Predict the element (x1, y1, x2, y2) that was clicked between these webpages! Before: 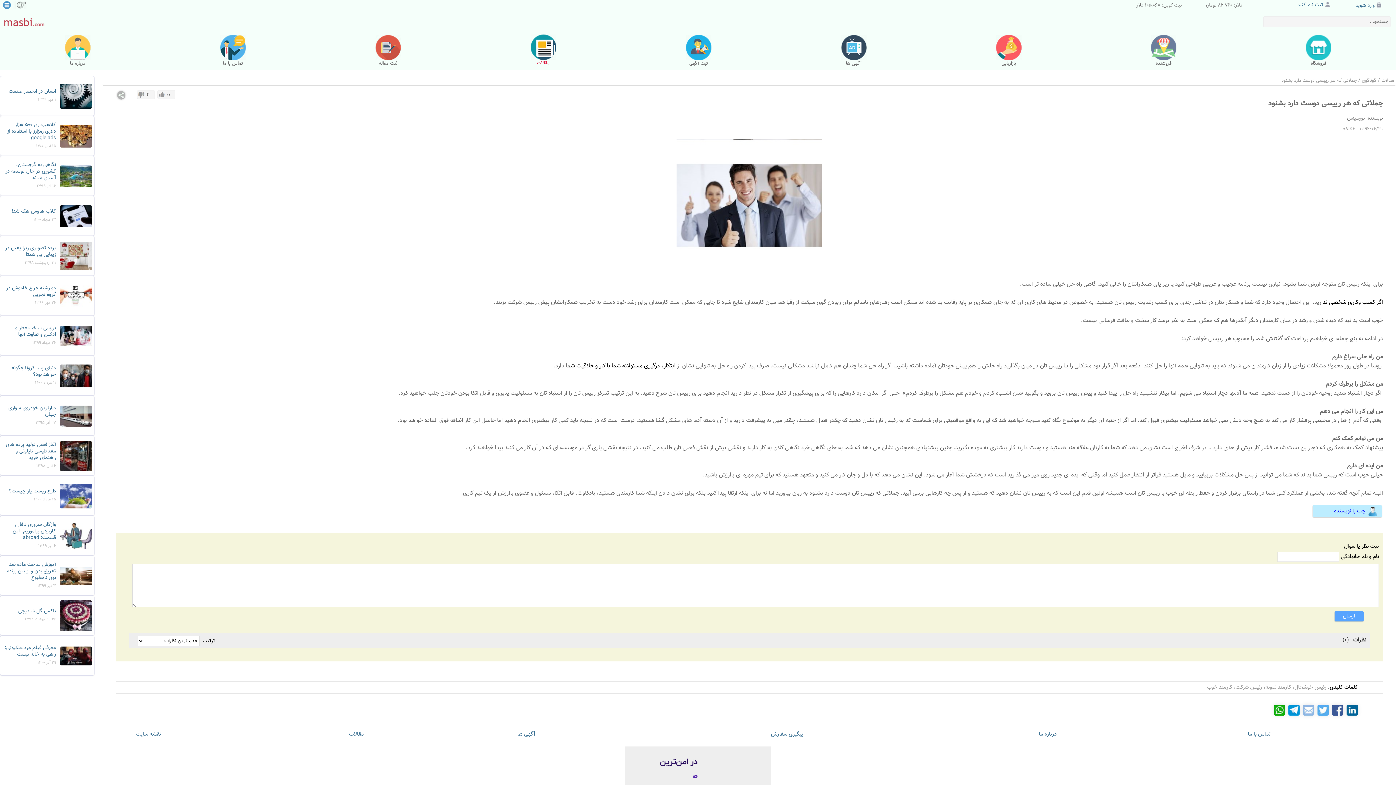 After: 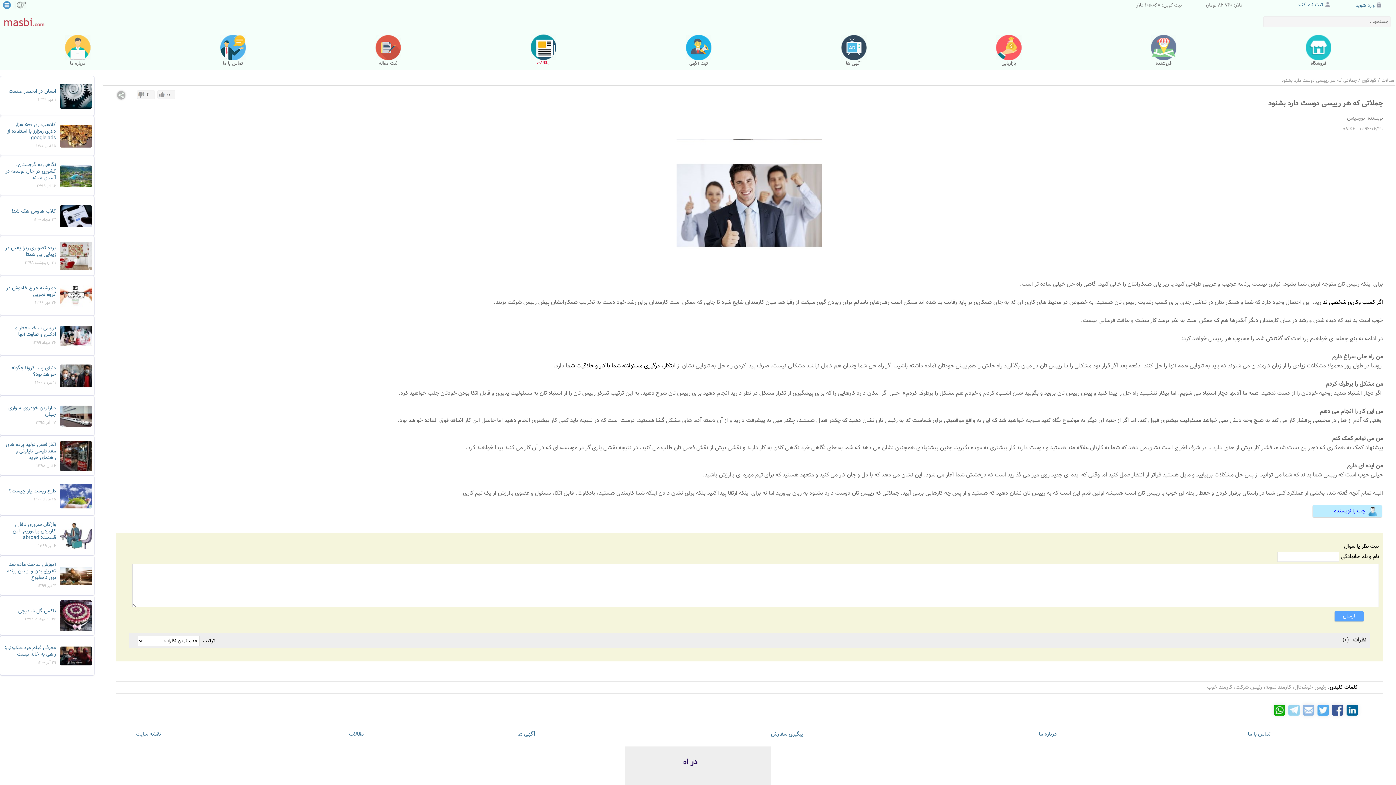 Action: bbox: (1288, 703, 1299, 711)